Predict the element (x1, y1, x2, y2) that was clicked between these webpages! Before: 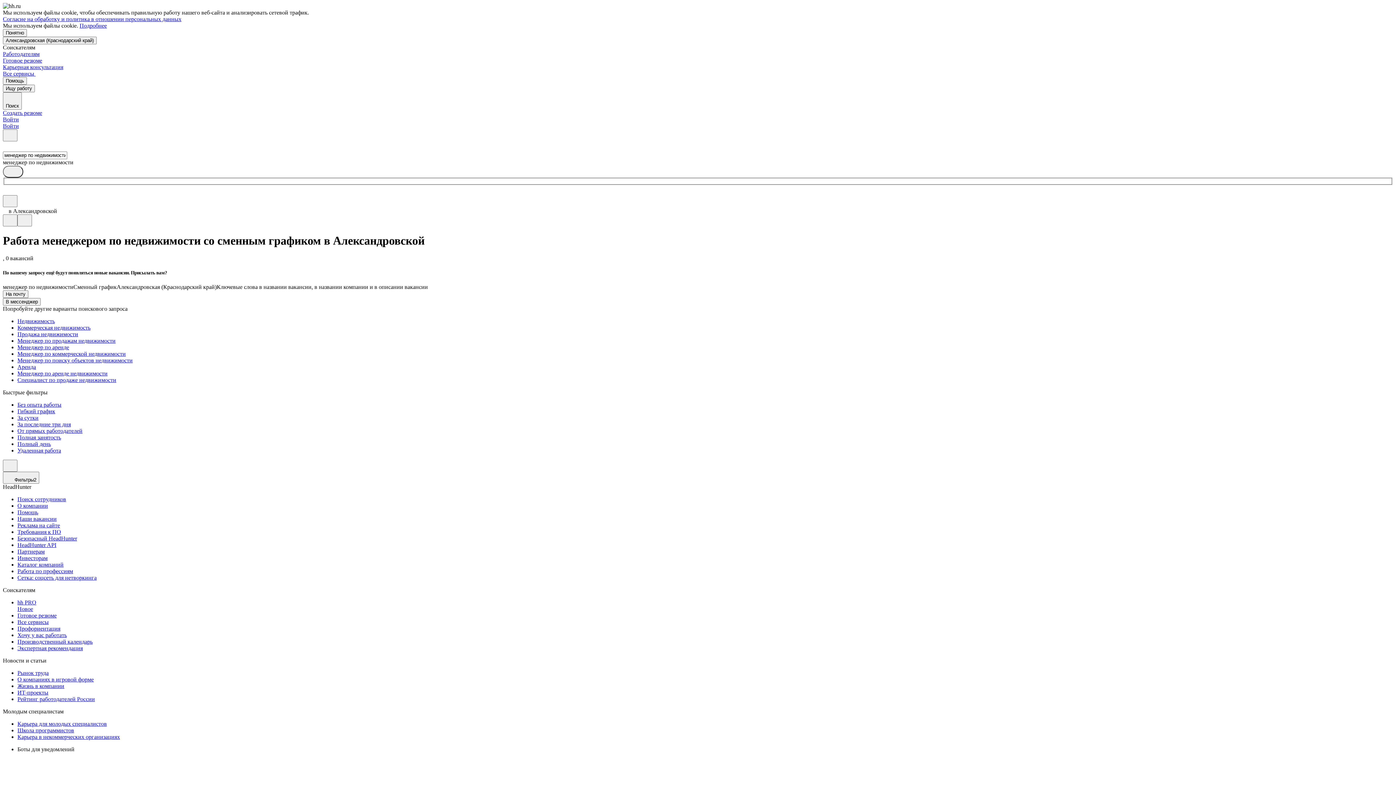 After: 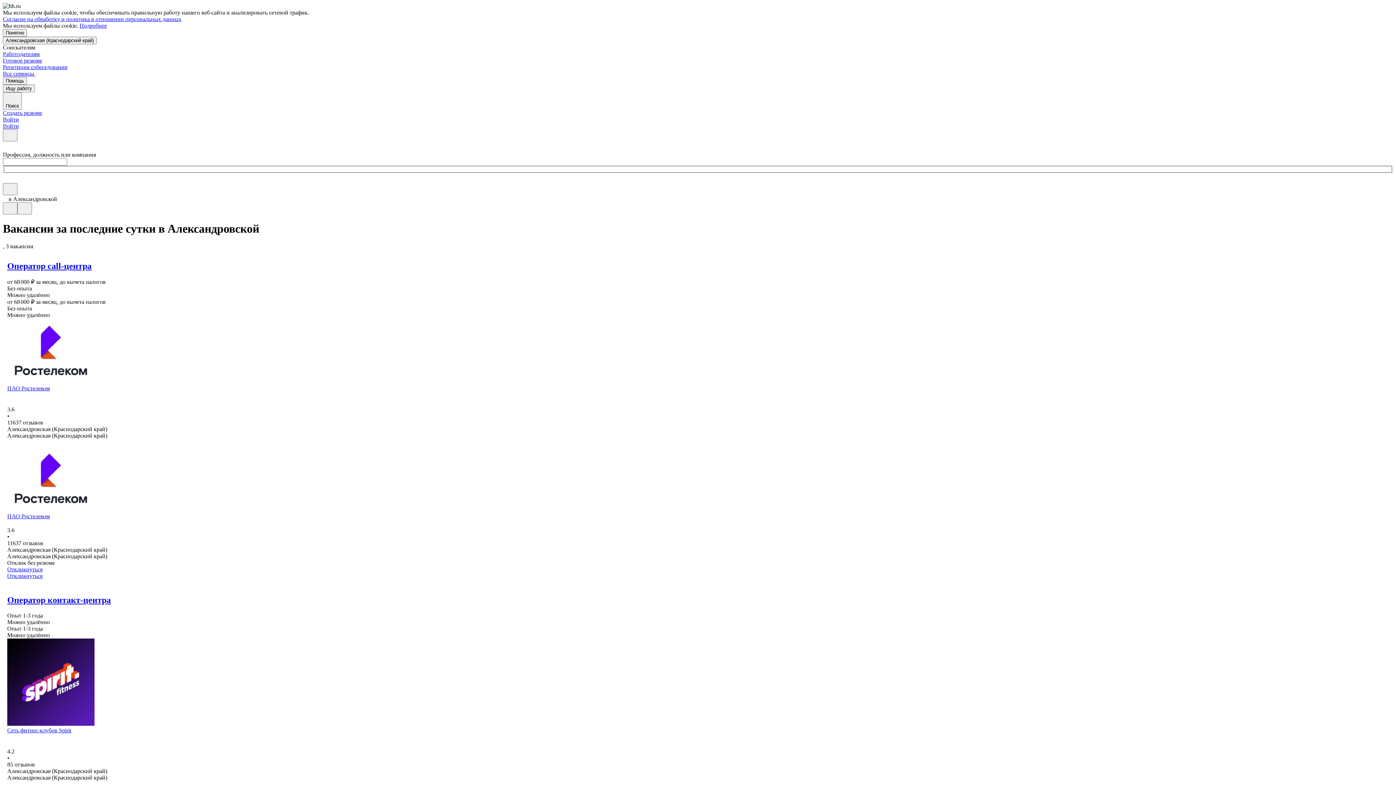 Action: bbox: (17, 414, 1393, 421) label: За сутки